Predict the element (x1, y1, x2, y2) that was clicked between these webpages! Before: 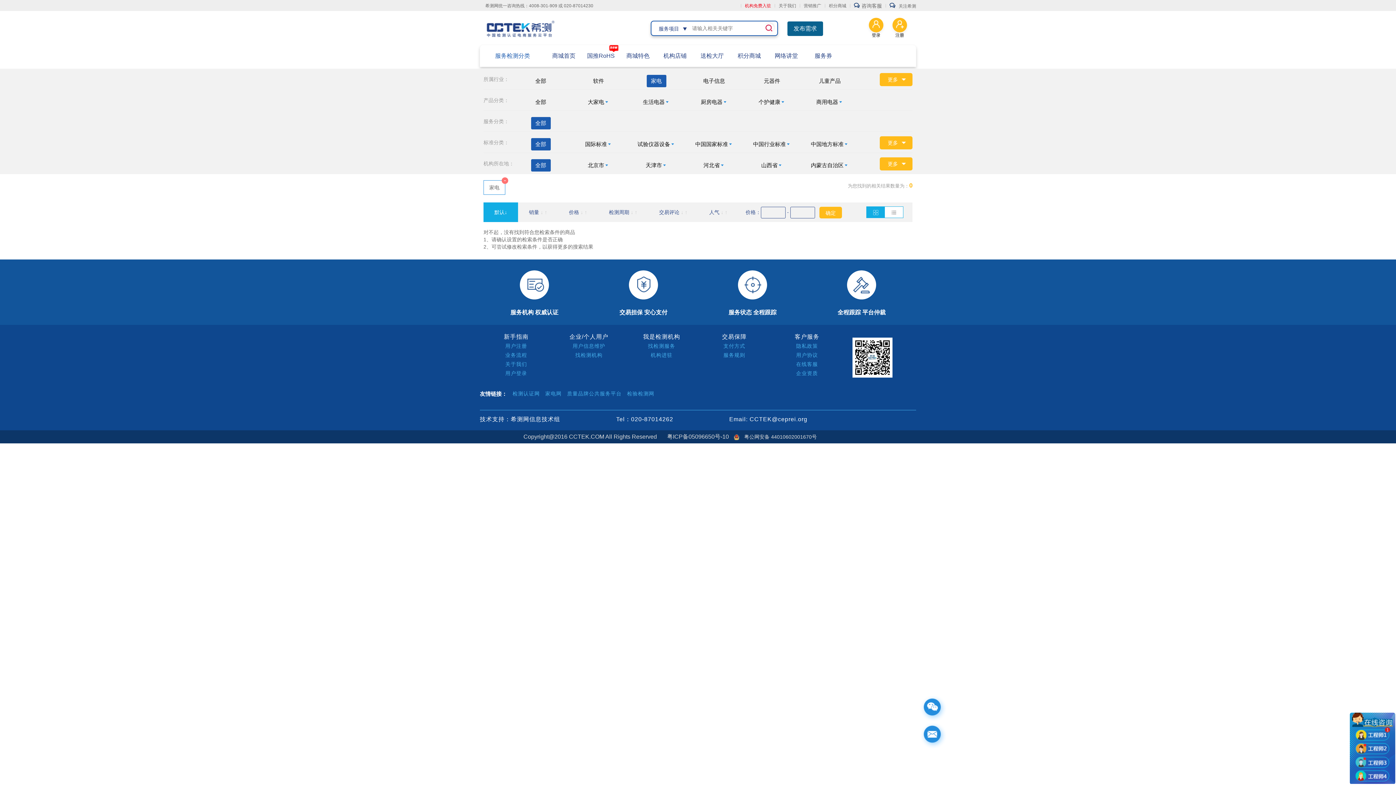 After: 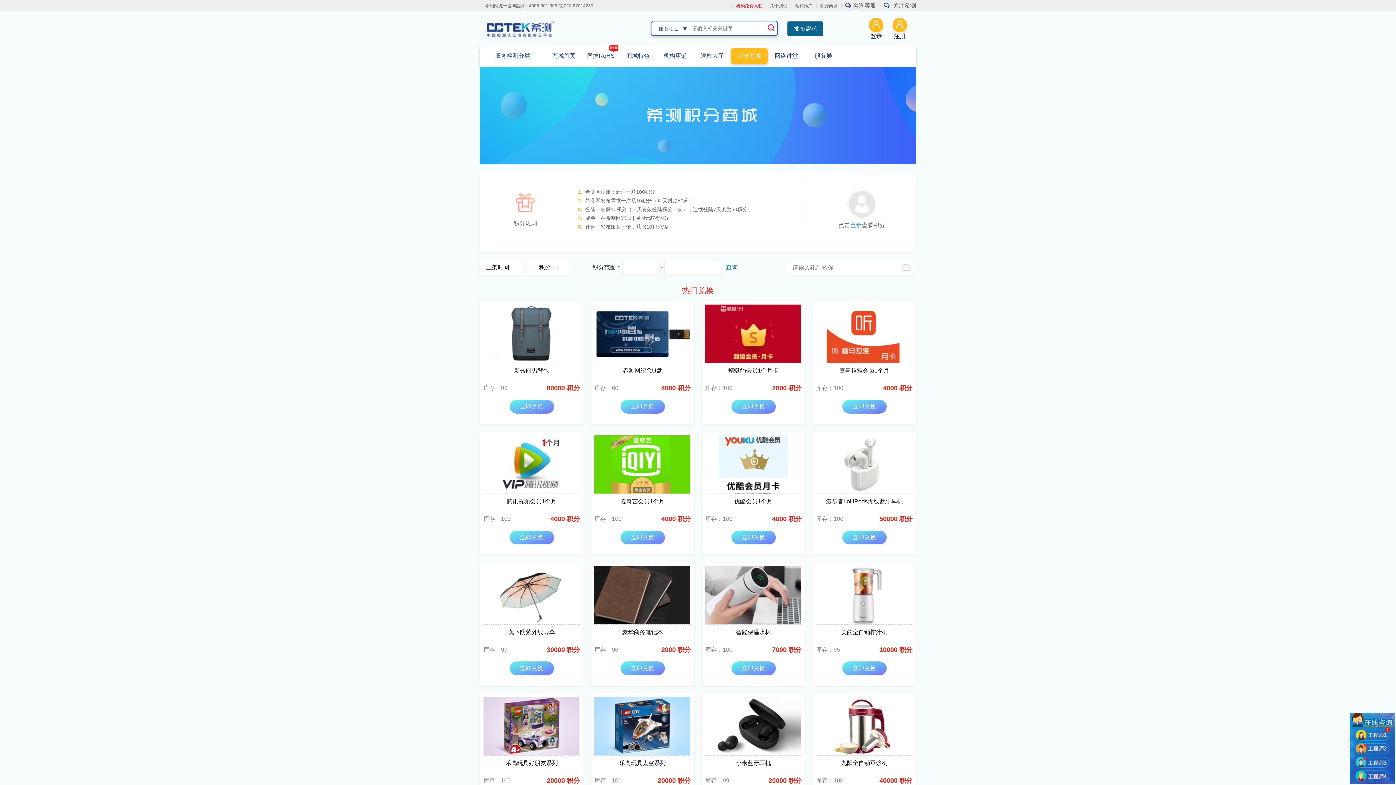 Action: label: 积分商城 bbox: (829, 3, 846, 8)